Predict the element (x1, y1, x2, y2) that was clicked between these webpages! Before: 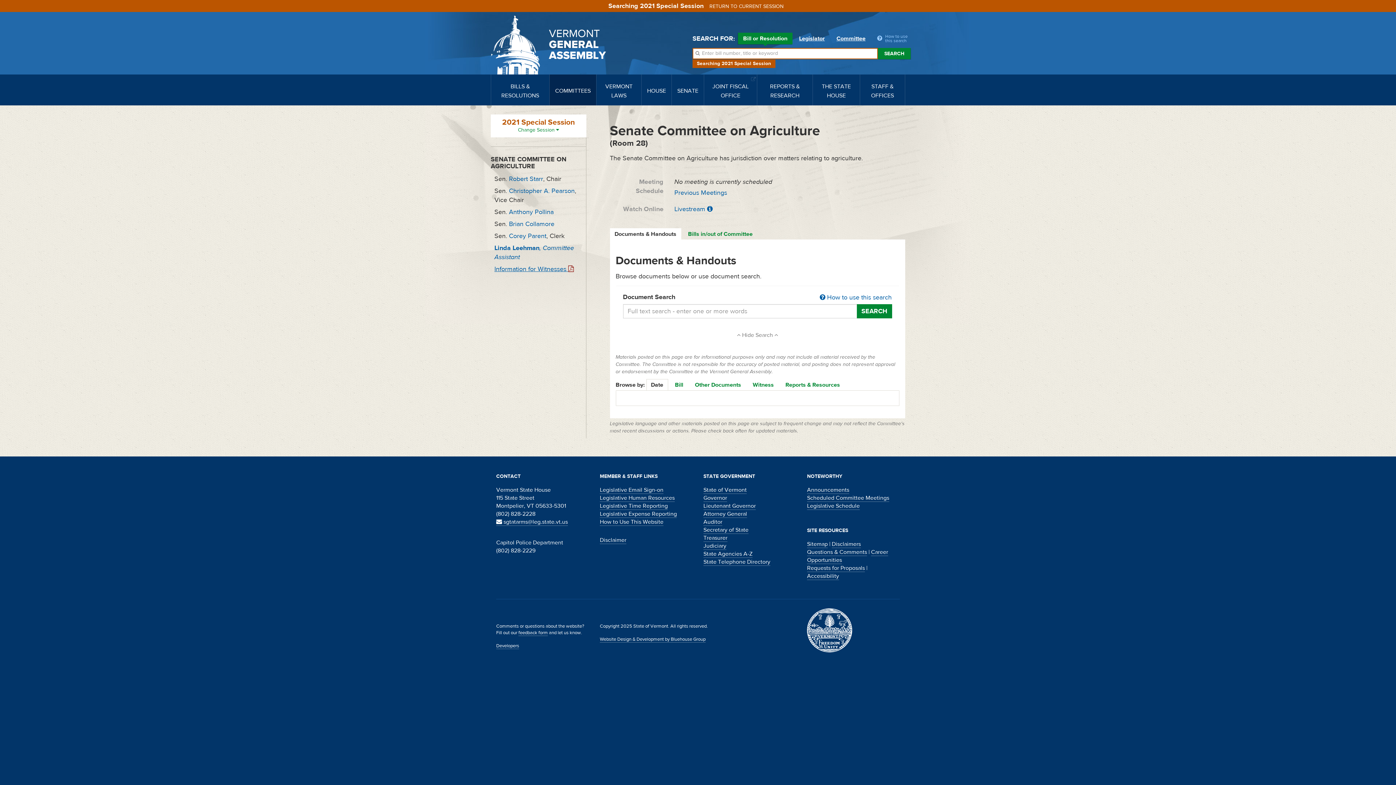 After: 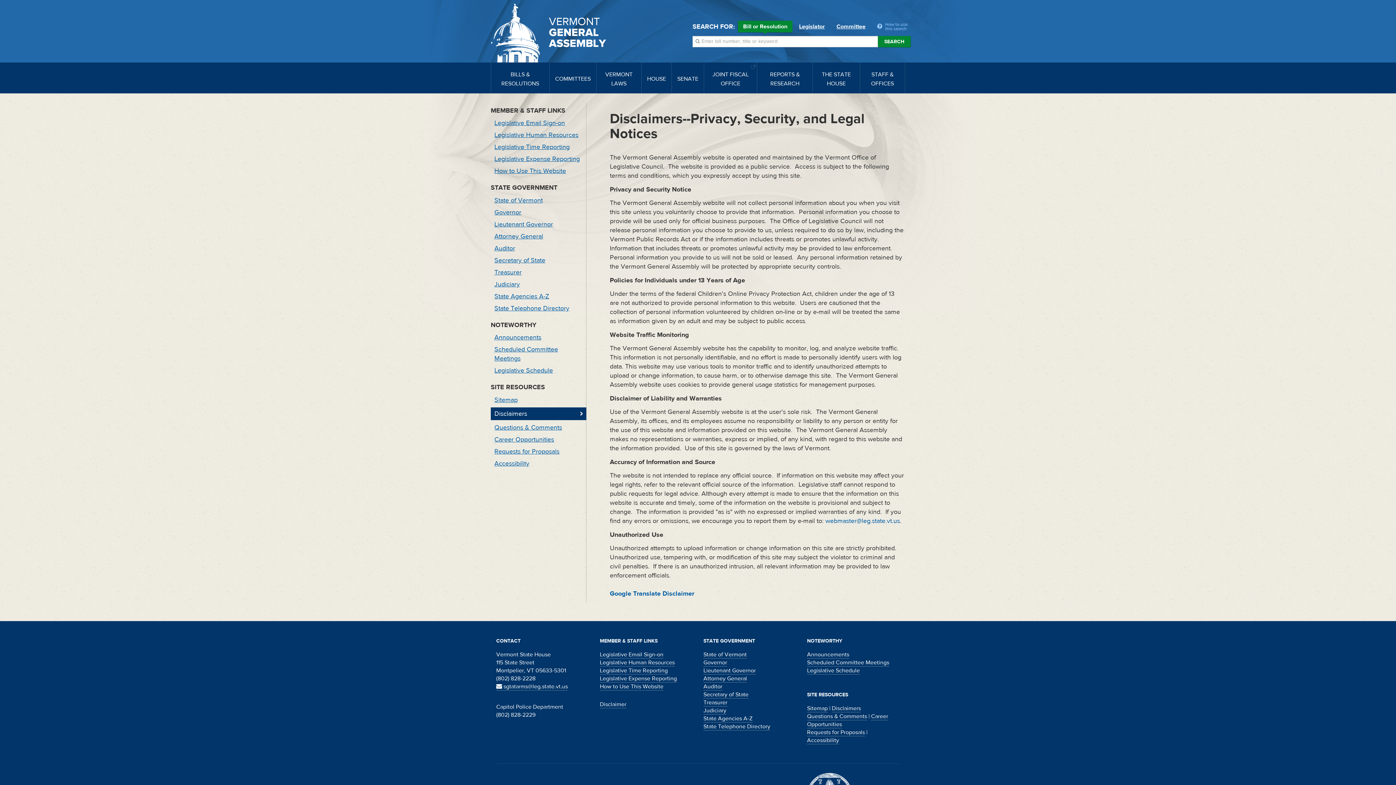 Action: label: Disclaimers bbox: (832, 540, 861, 548)